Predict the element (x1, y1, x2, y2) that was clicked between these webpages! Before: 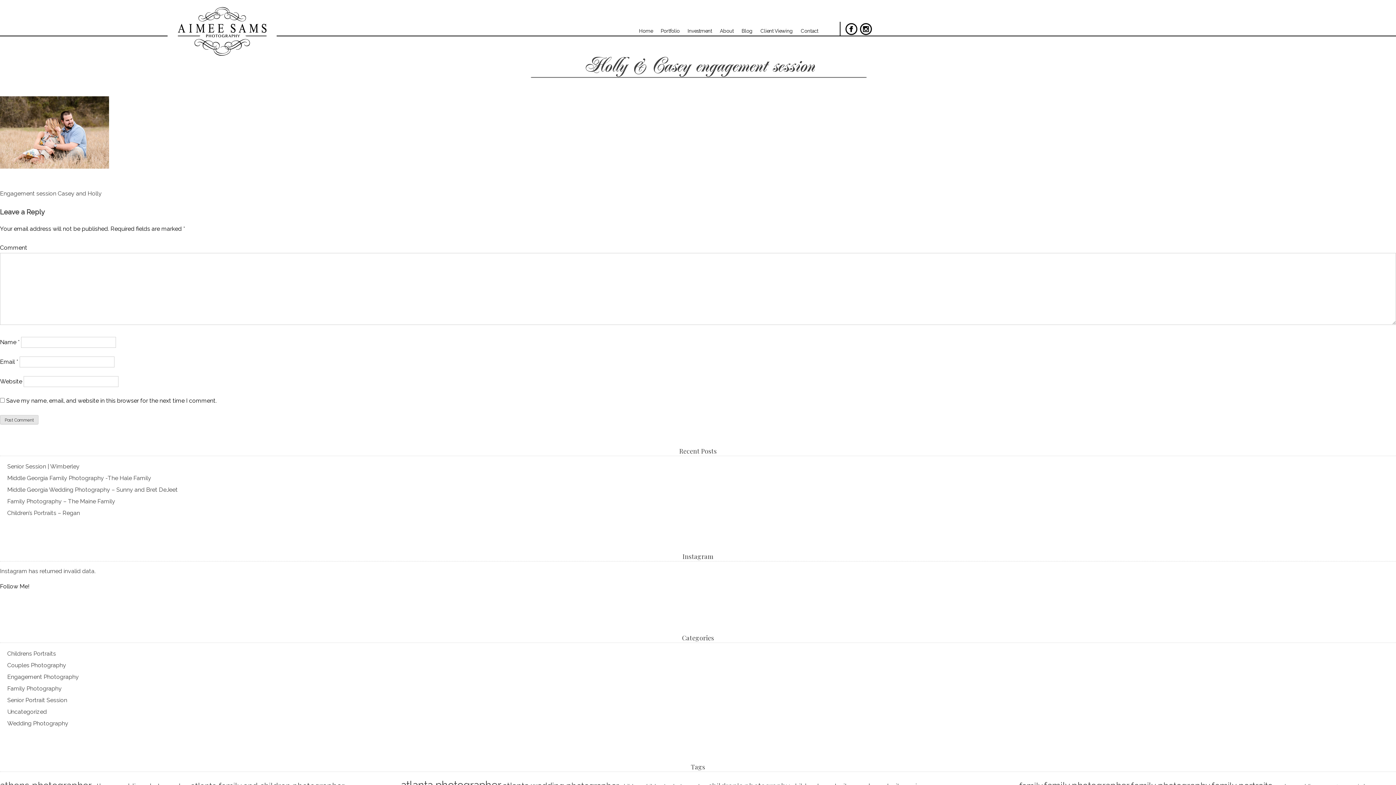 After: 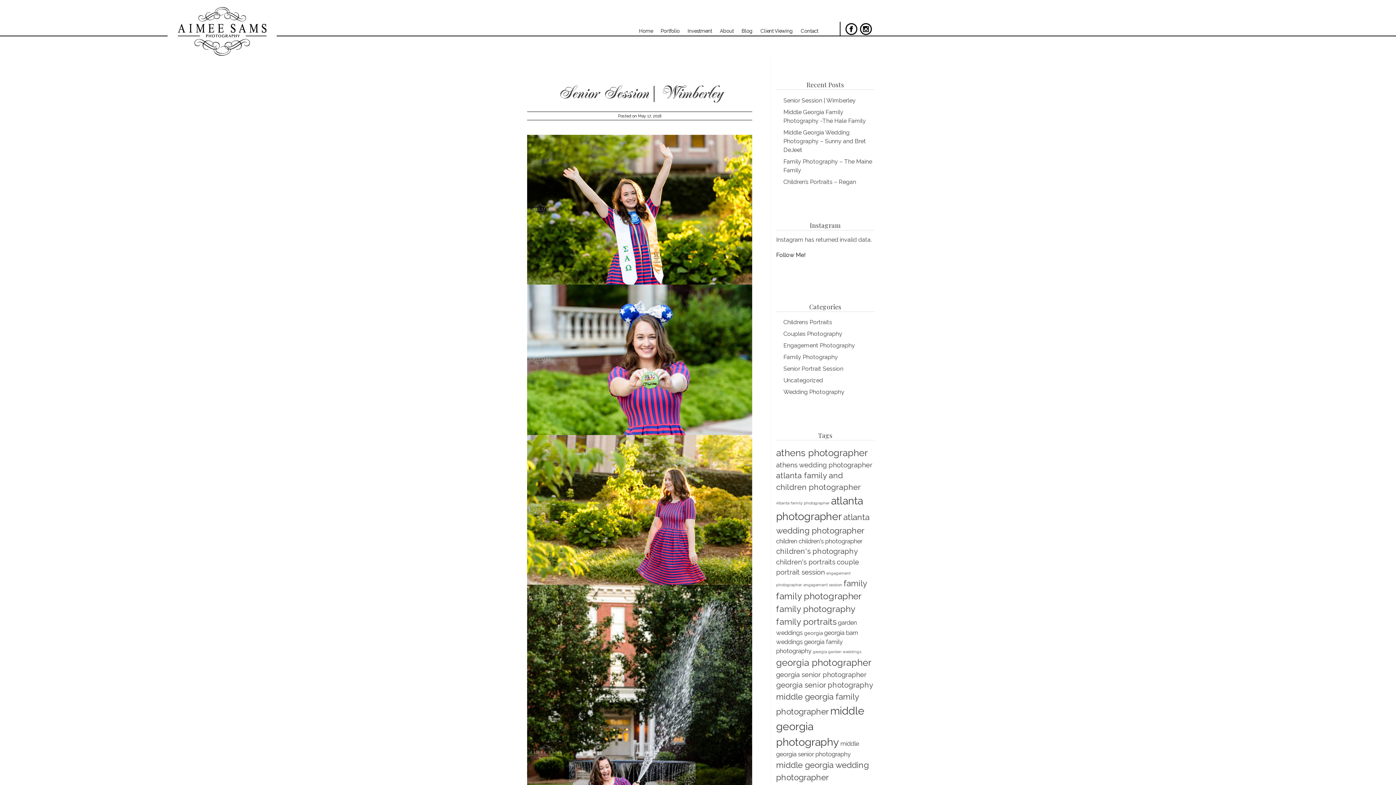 Action: label: Blog bbox: (741, 27, 752, 34)